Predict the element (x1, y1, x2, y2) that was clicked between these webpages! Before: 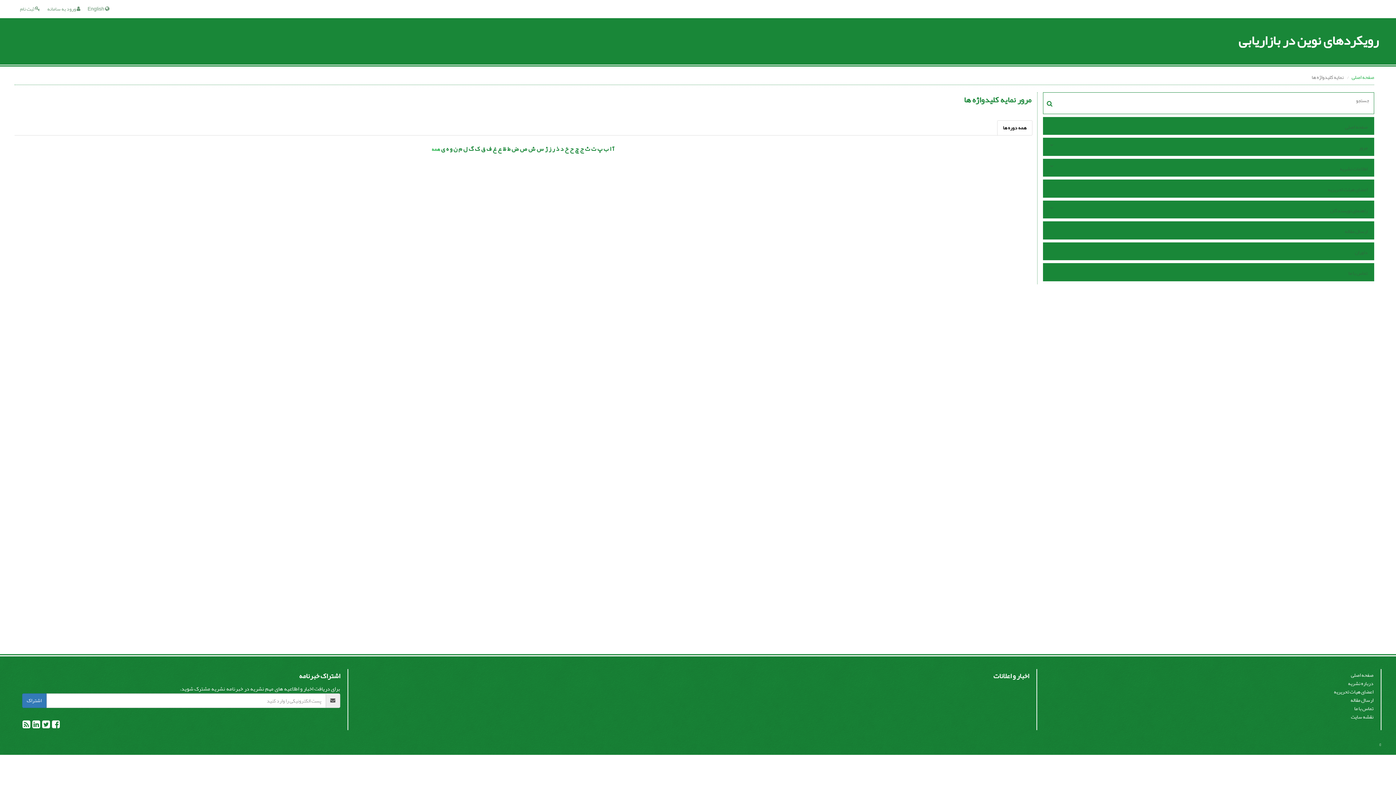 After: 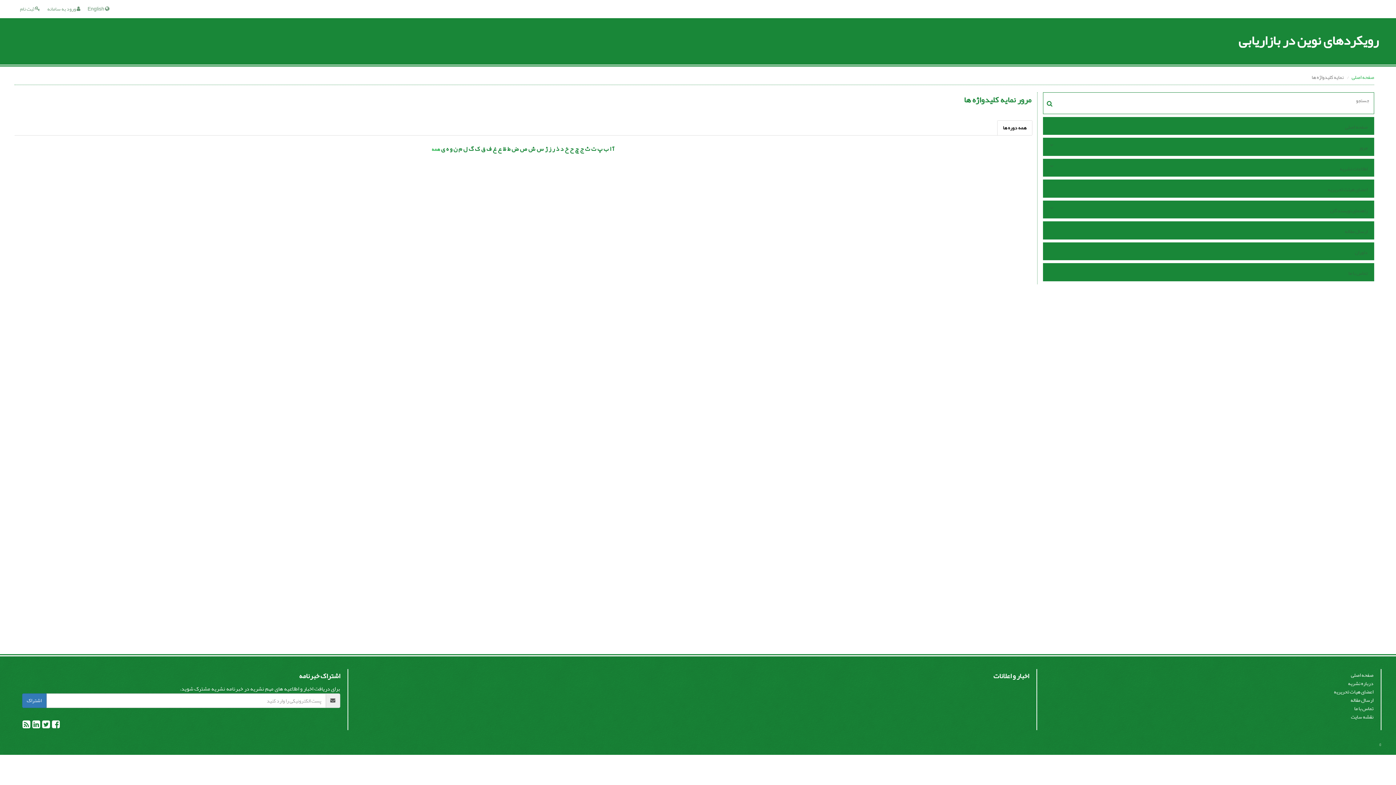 Action: bbox: (22, 693, 46, 708) label: اشتراک